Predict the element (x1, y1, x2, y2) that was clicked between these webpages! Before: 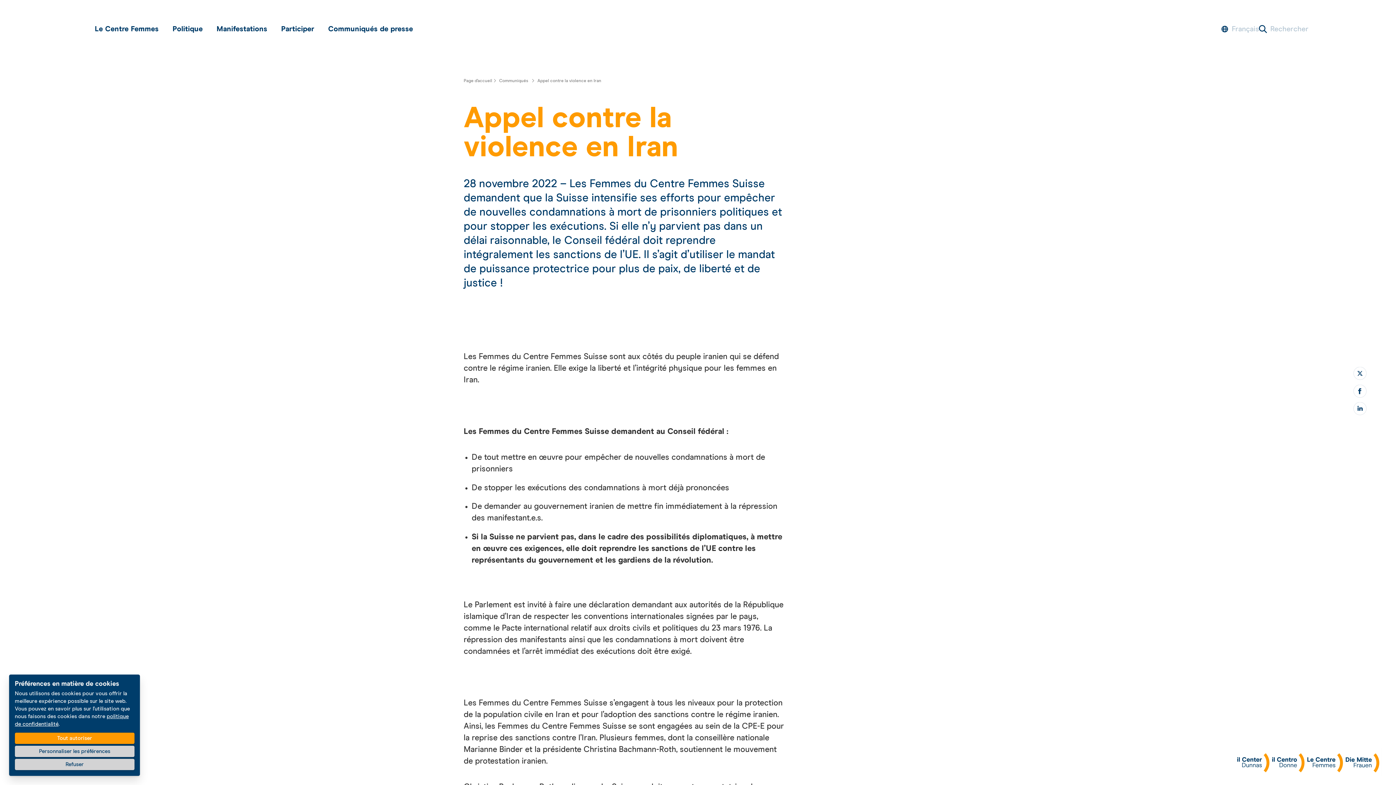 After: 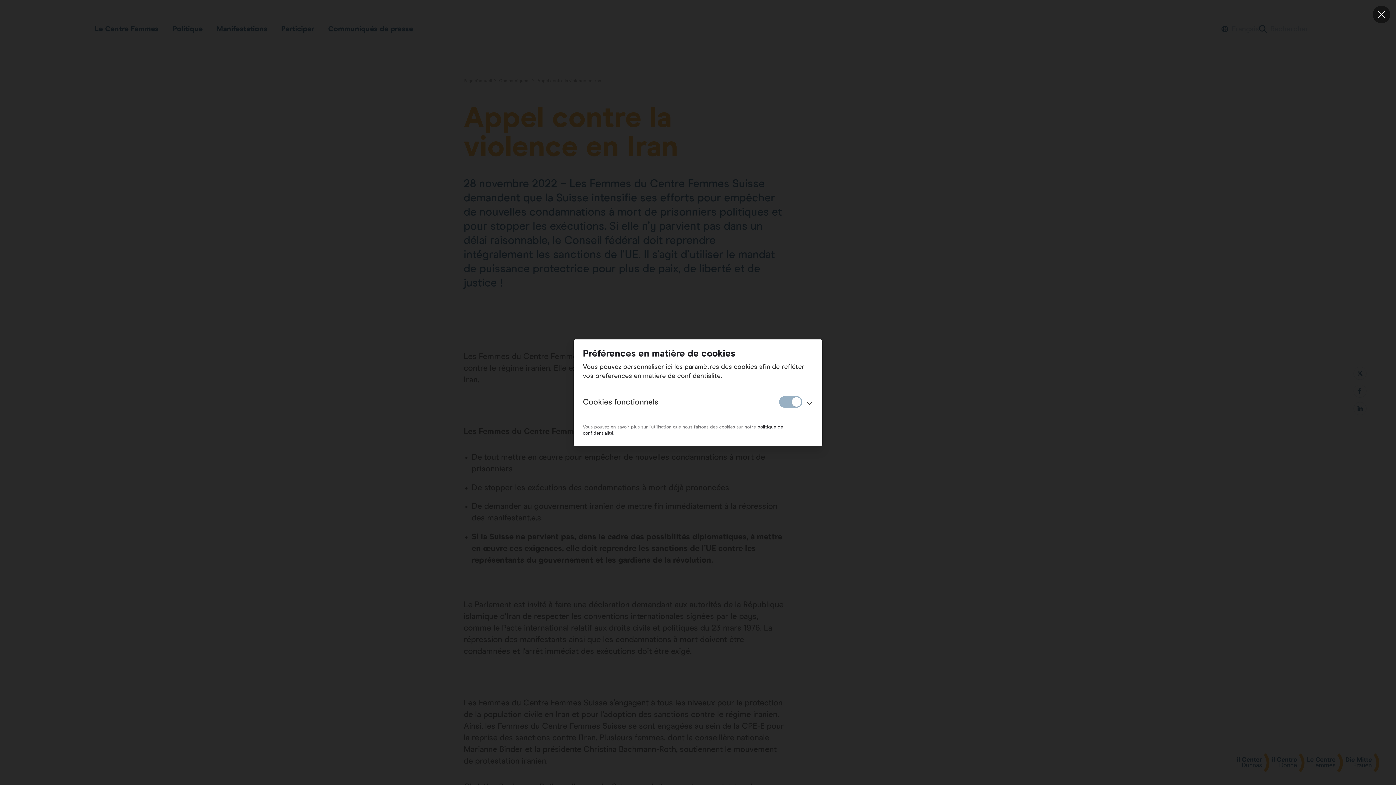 Action: label: Personnaliser les préférences bbox: (14, 746, 134, 757)